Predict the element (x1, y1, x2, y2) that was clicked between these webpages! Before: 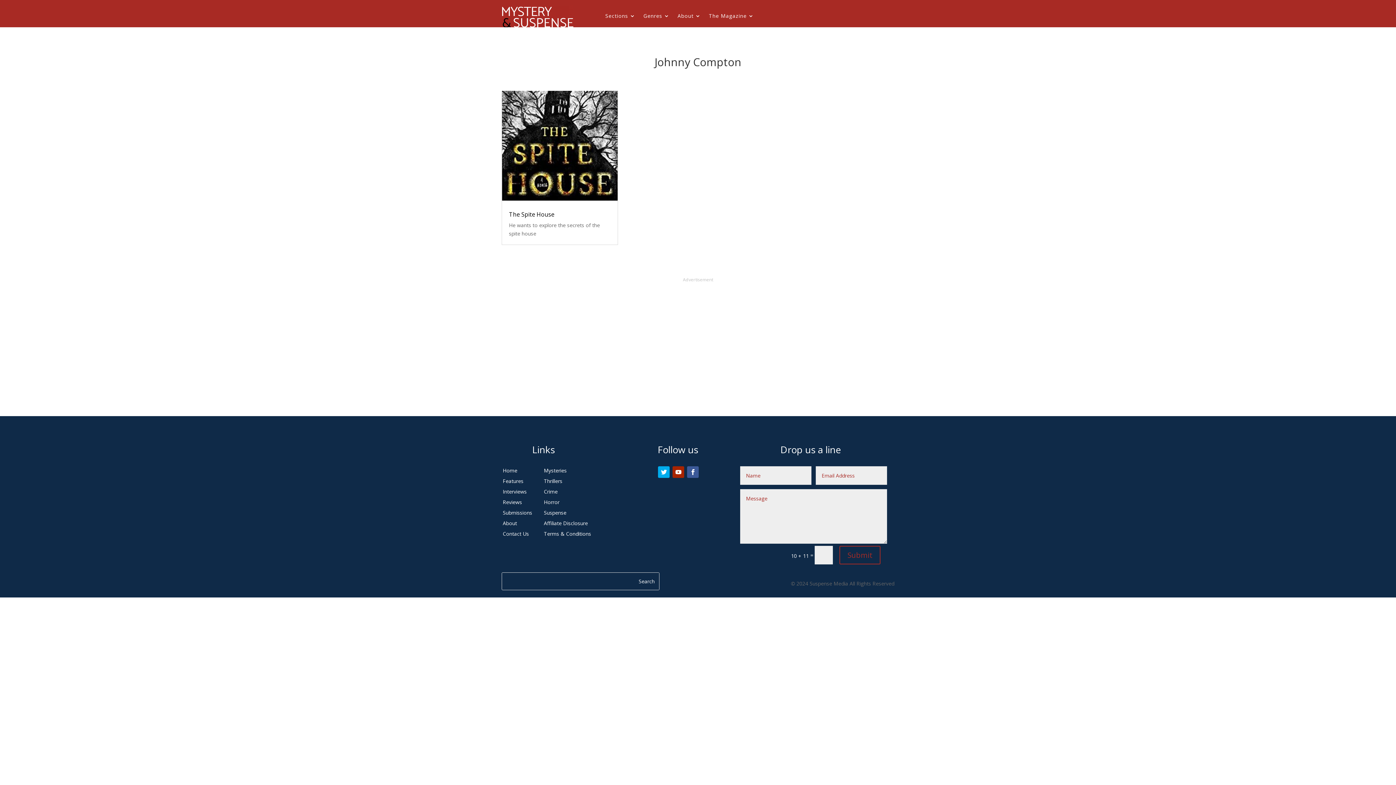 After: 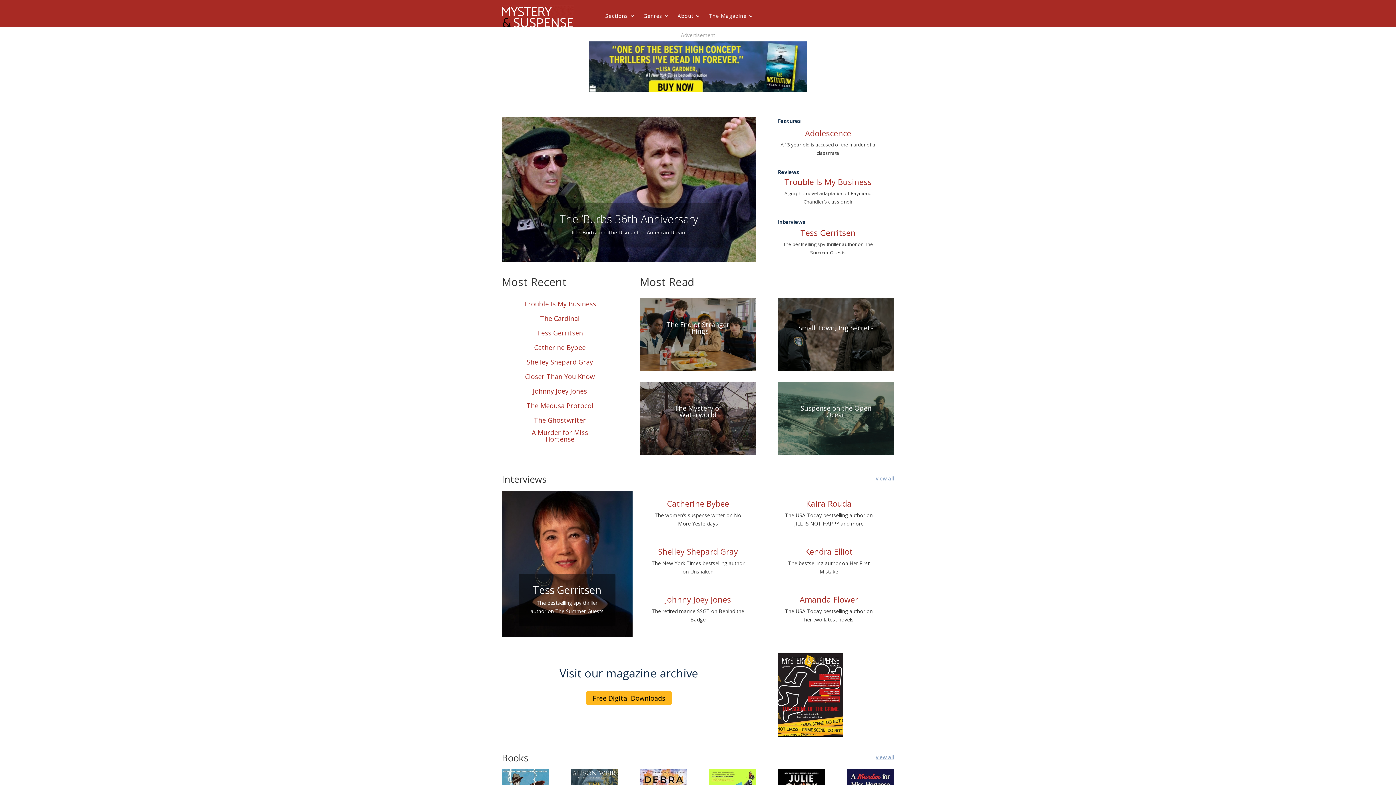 Action: bbox: (501, 21, 573, 28)